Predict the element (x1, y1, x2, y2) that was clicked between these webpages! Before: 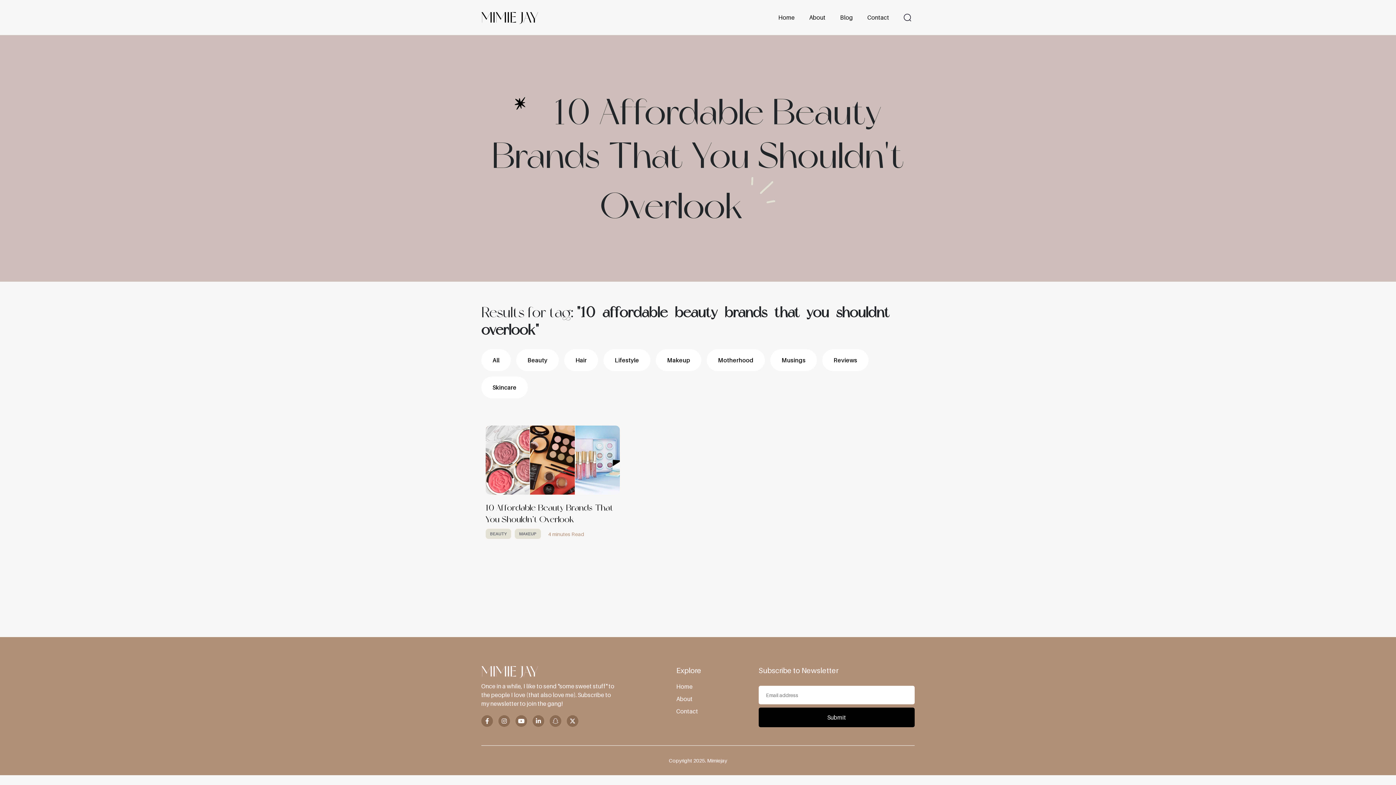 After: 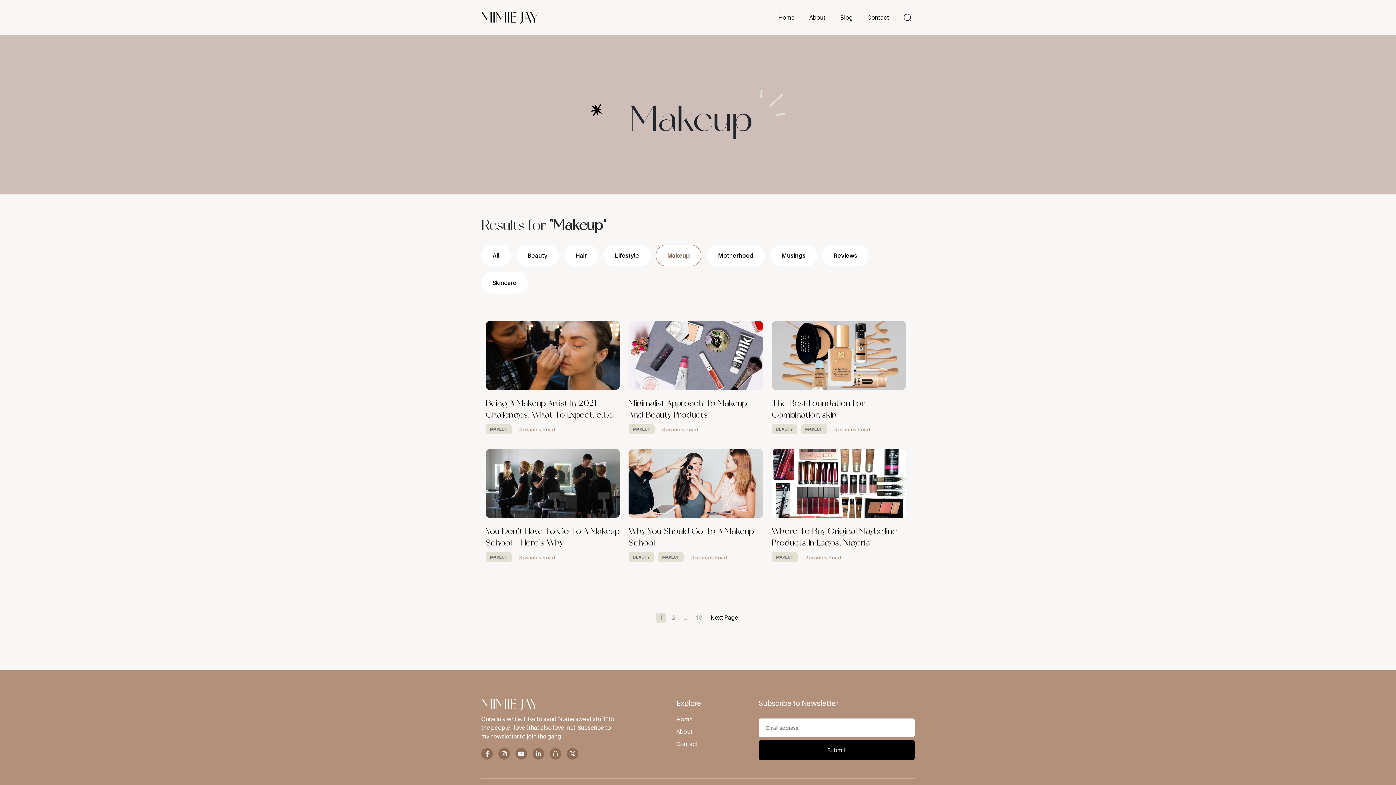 Action: label: MAKEUP bbox: (514, 529, 541, 539)